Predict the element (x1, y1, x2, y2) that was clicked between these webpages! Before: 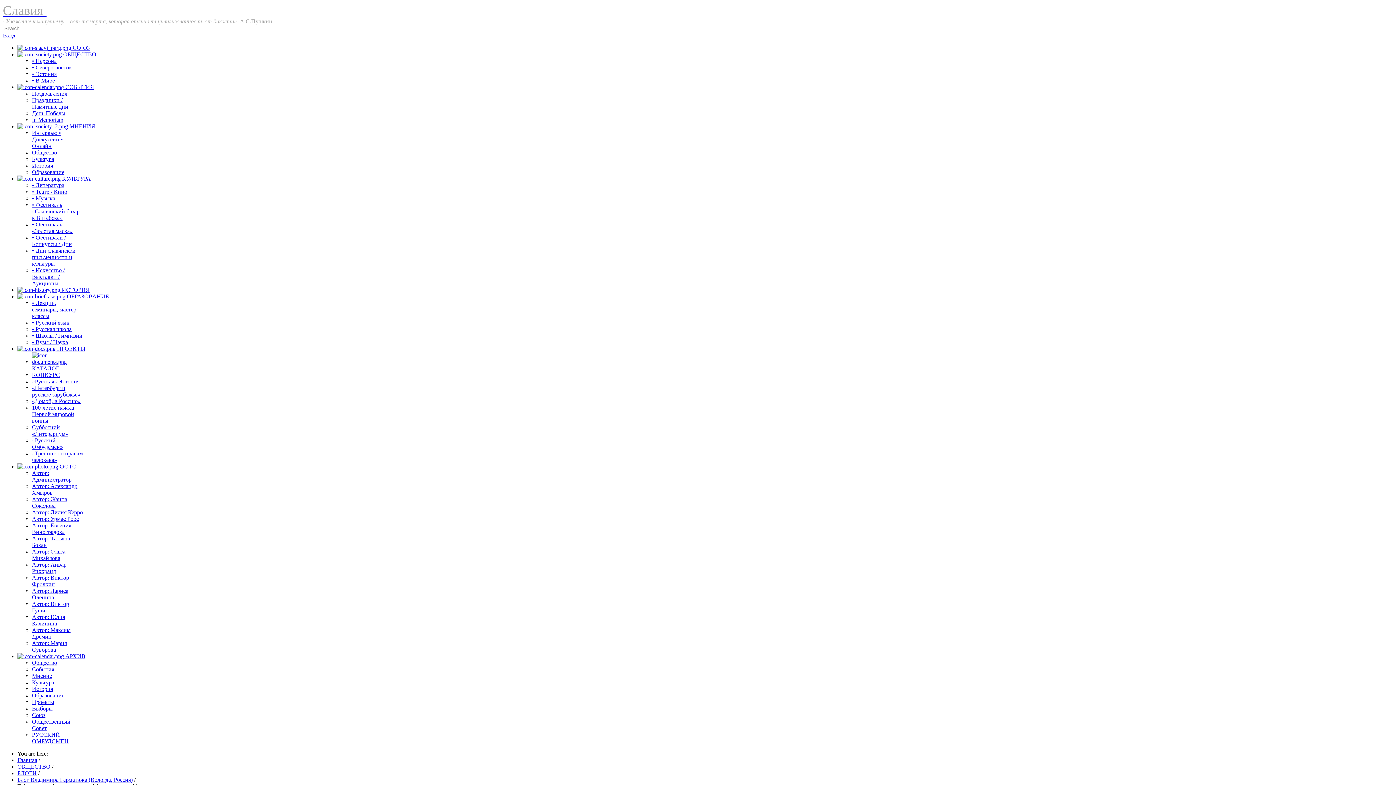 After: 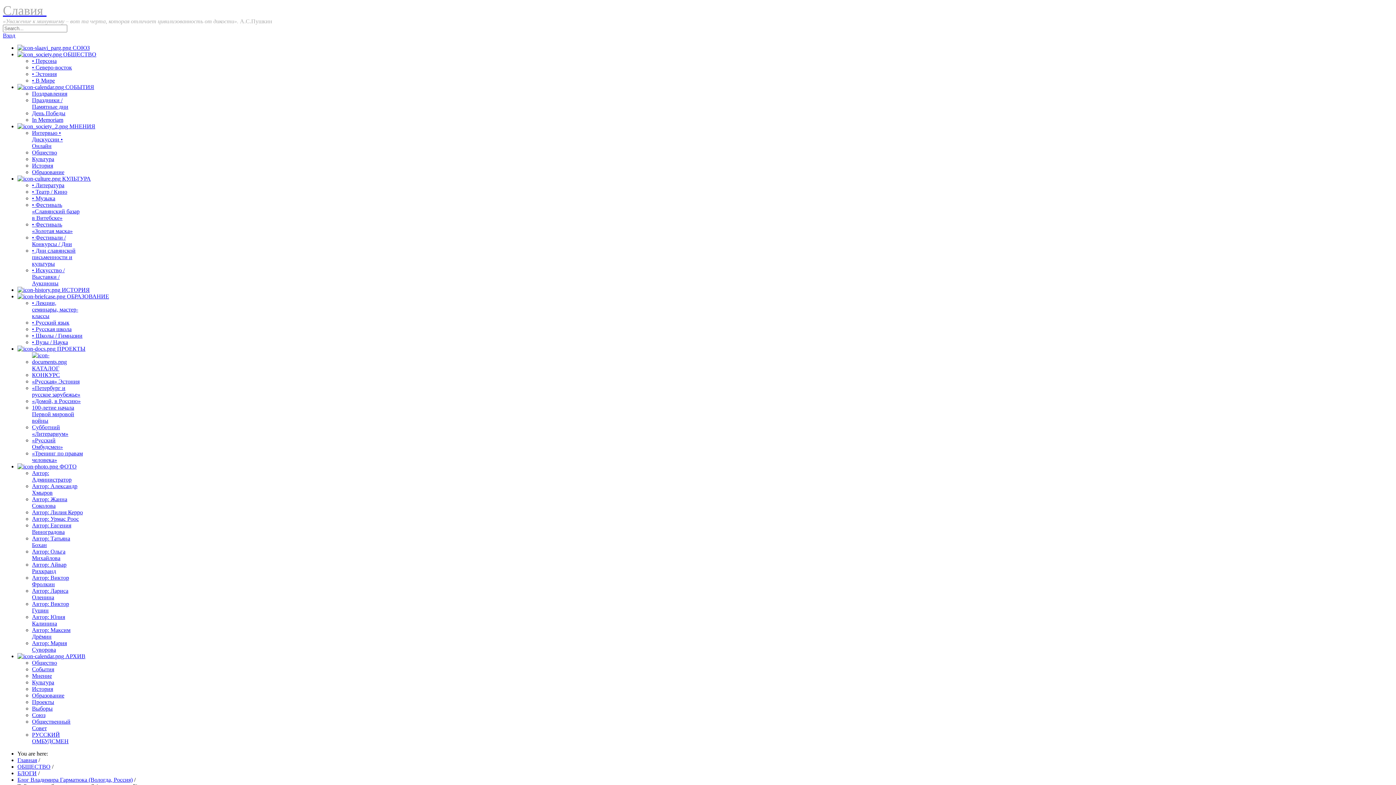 Action: label:  КУЛЬТУРА bbox: (17, 175, 90, 181)